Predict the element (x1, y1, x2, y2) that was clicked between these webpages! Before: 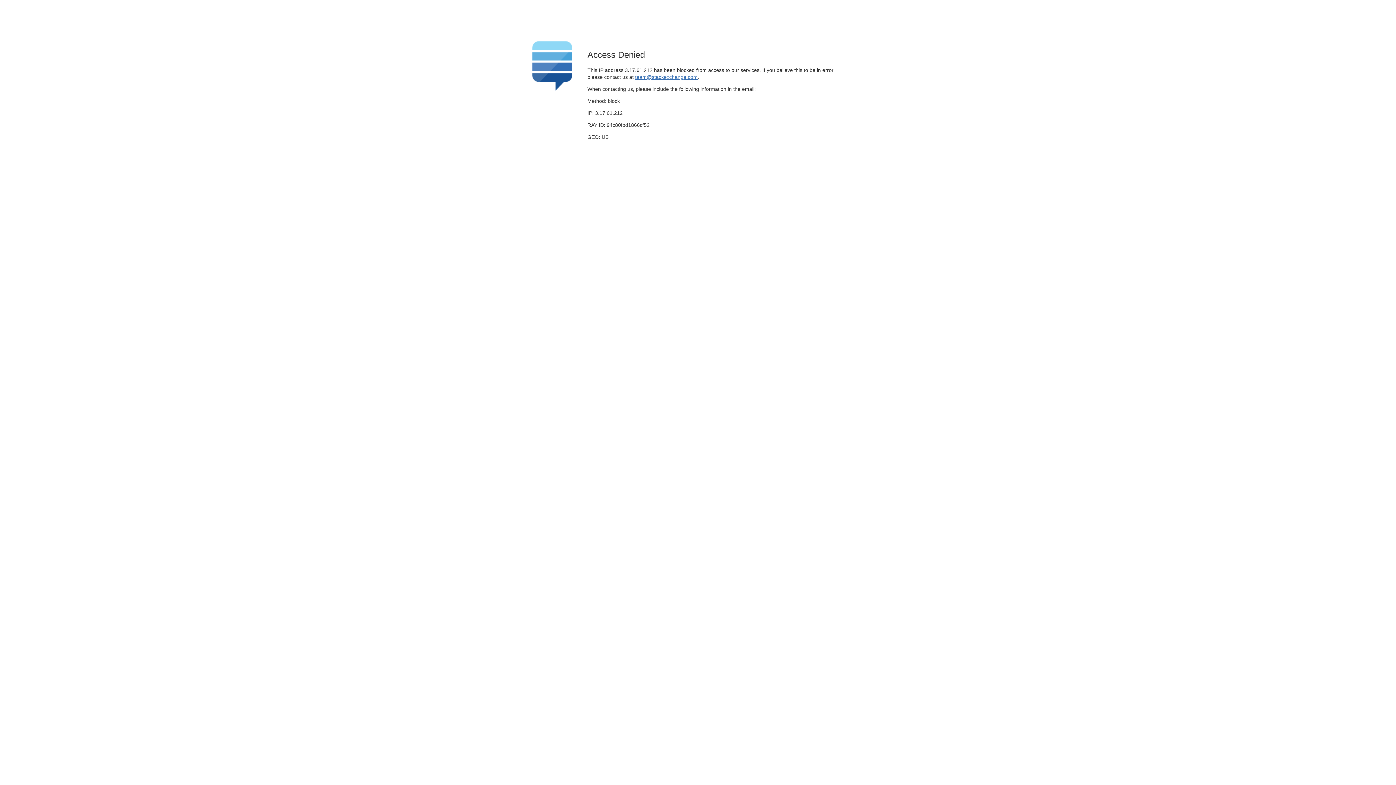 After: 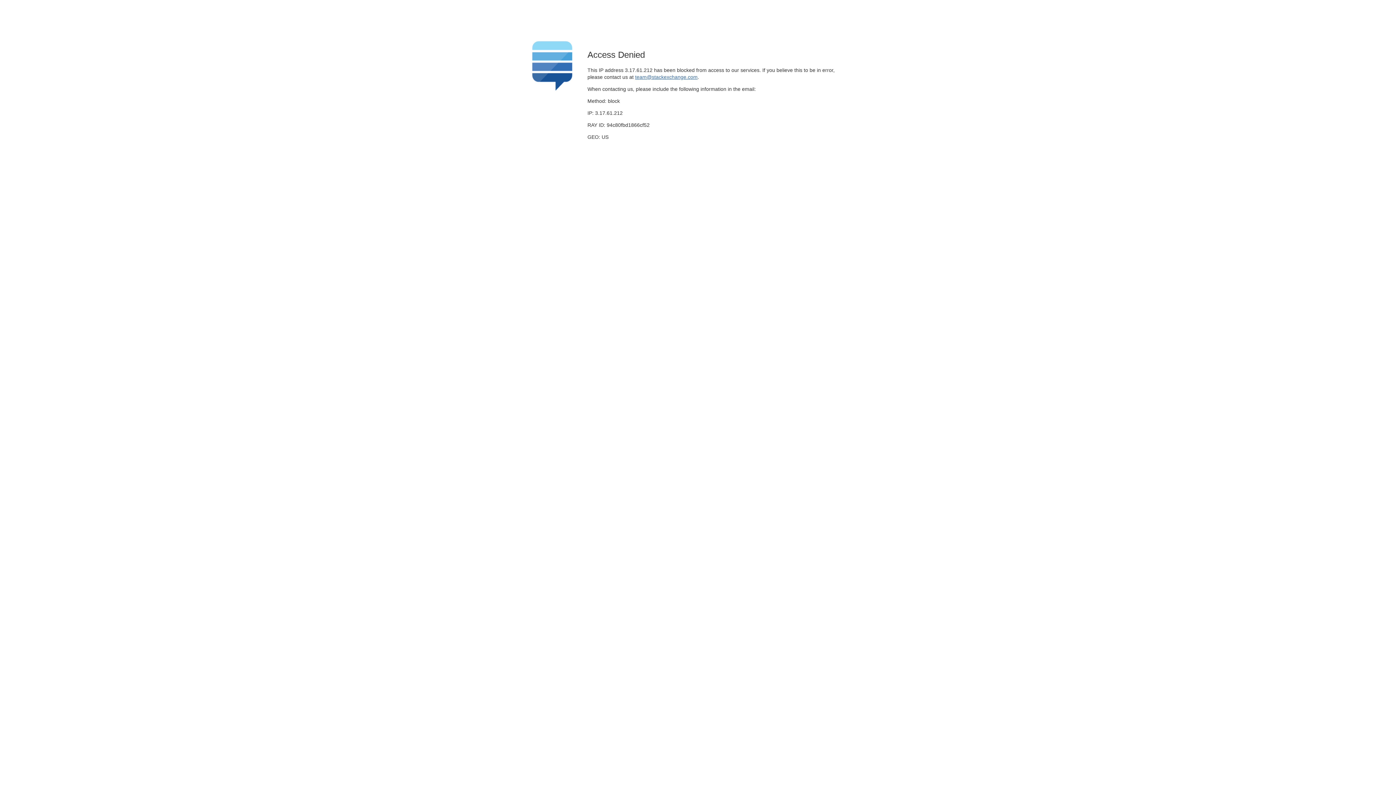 Action: label: team@stackexchange.com bbox: (635, 74, 697, 79)